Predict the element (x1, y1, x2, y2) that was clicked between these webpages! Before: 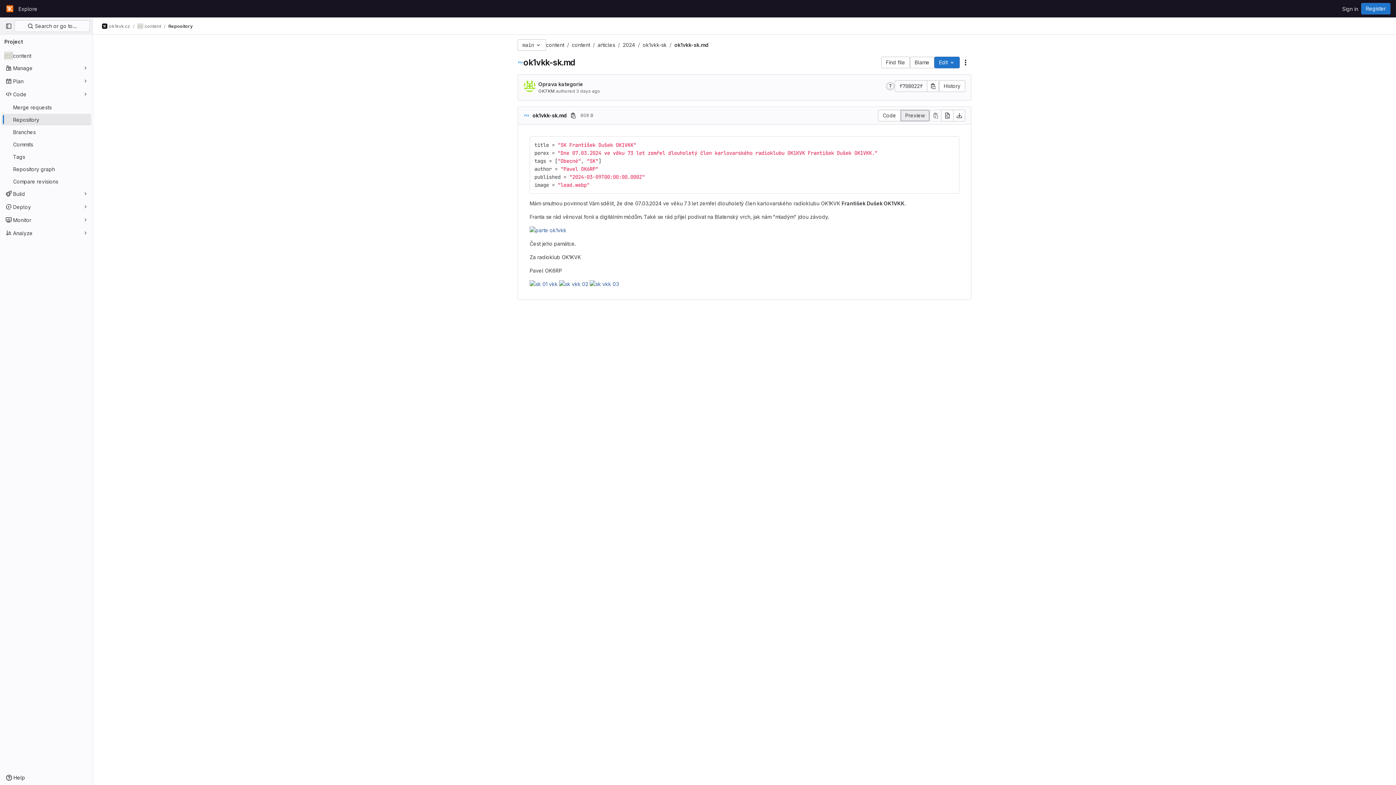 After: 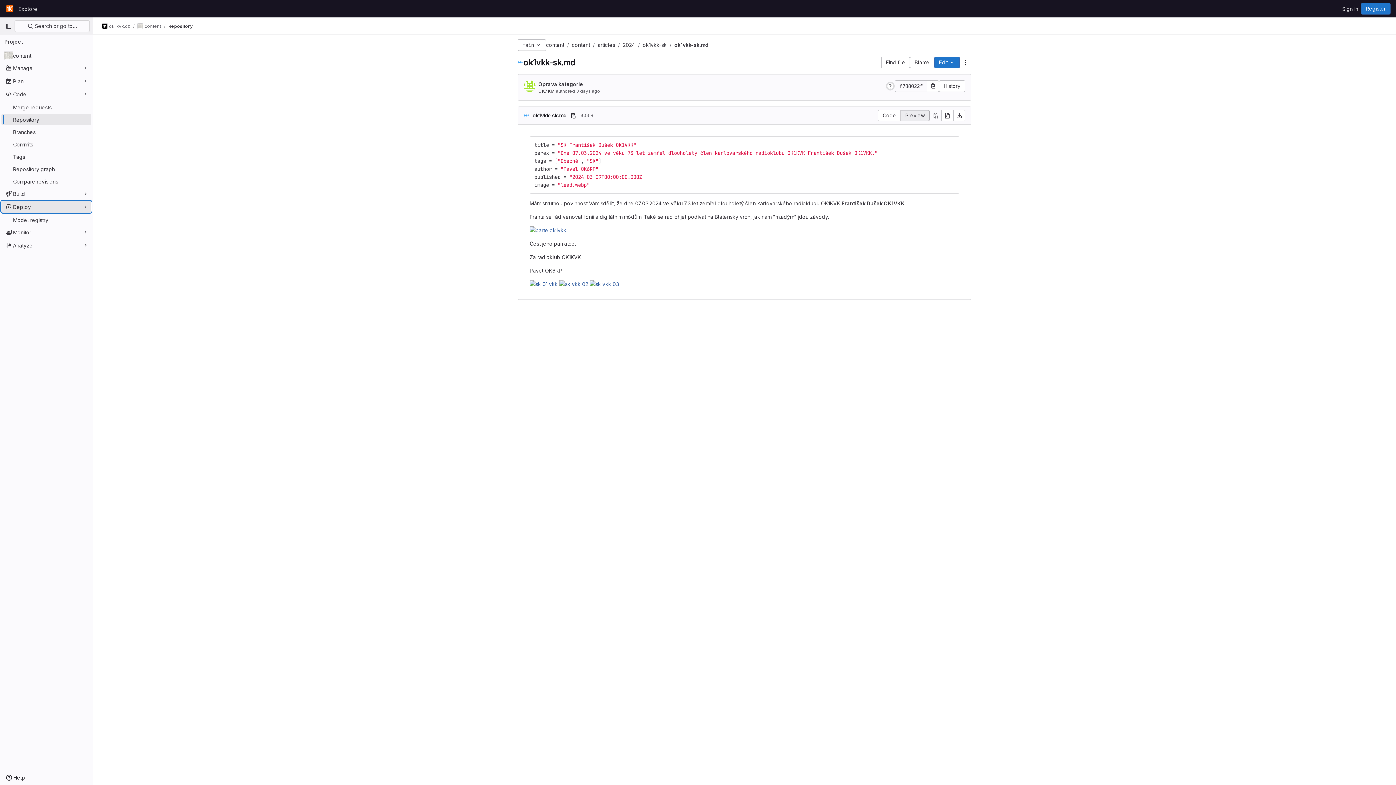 Action: label: Deploy bbox: (1, 201, 91, 212)